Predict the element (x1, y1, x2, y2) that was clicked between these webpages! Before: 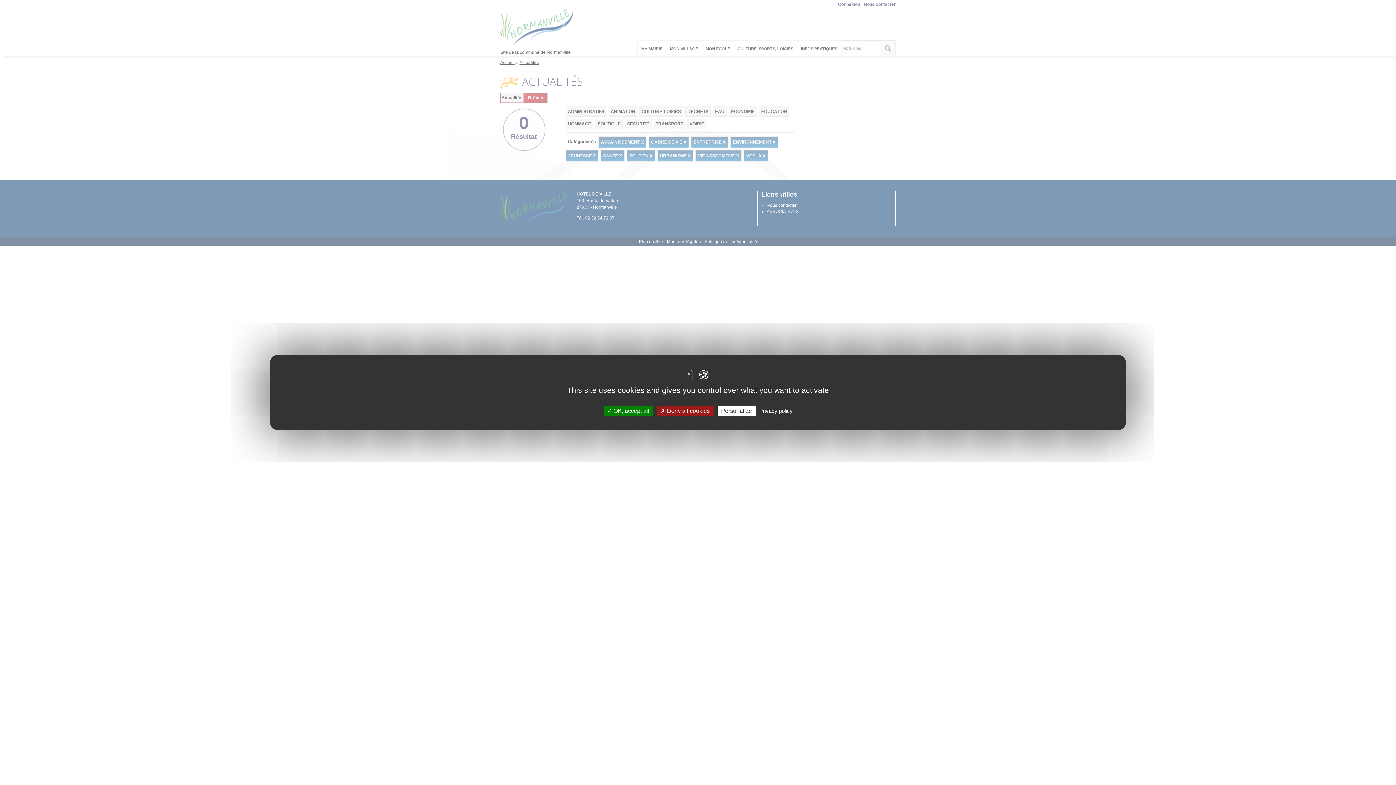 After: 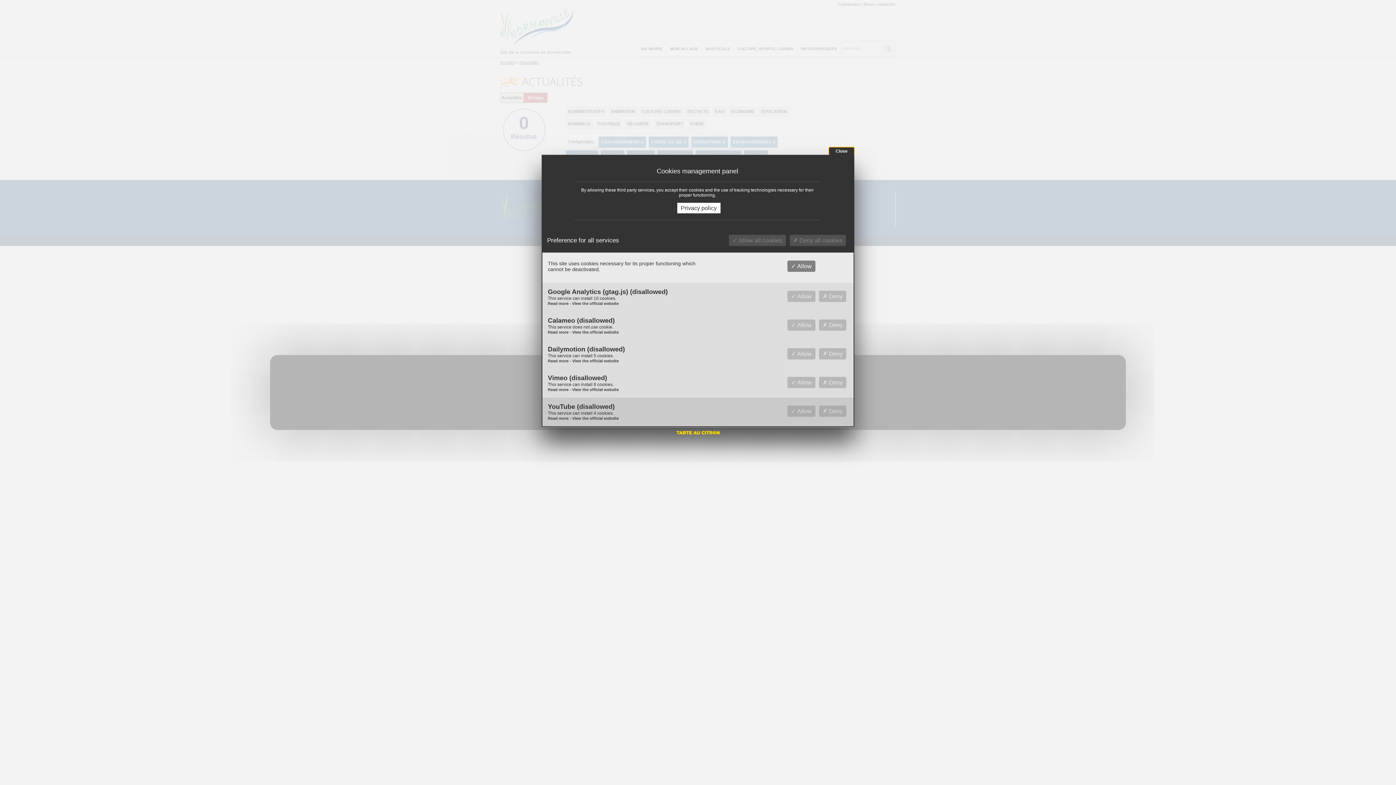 Action: bbox: (717, 405, 755, 416) label: Personalize